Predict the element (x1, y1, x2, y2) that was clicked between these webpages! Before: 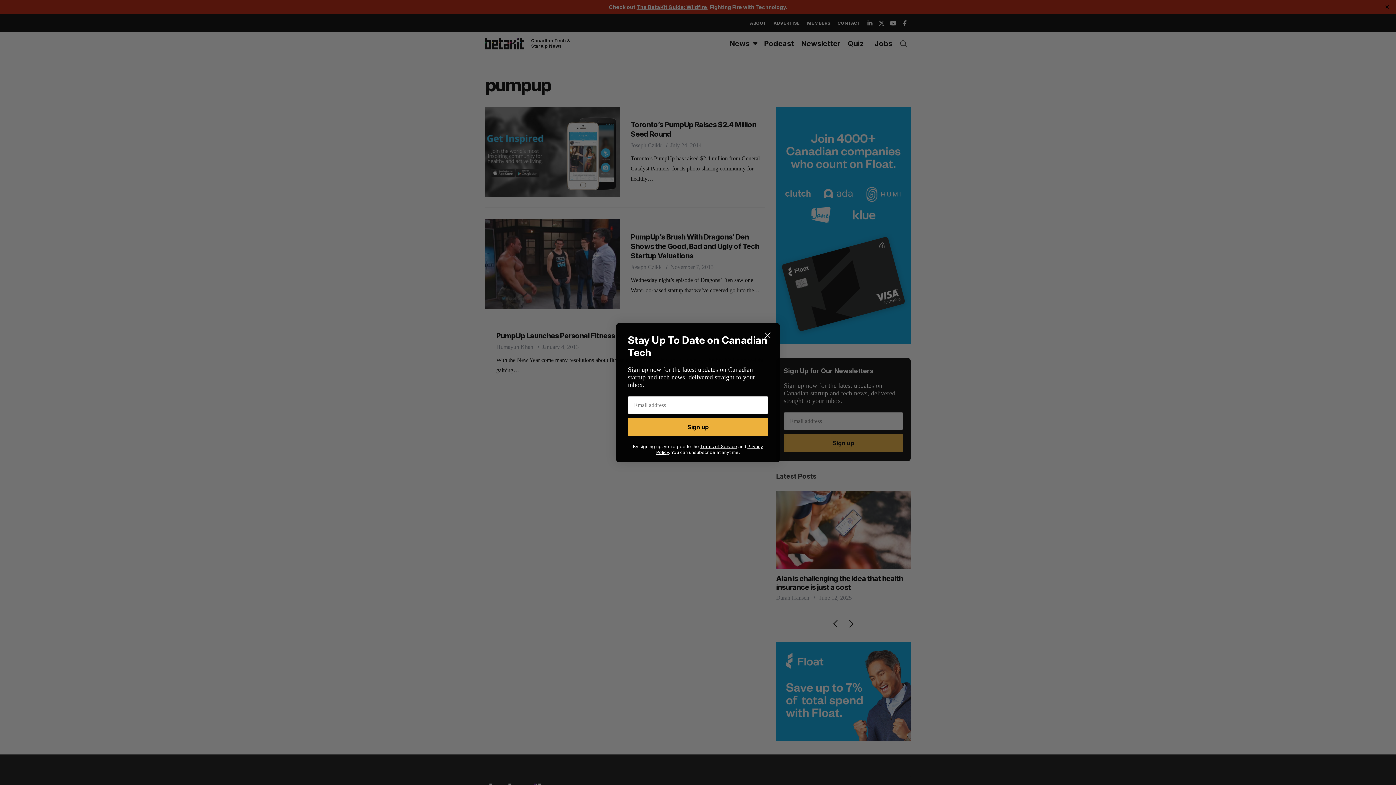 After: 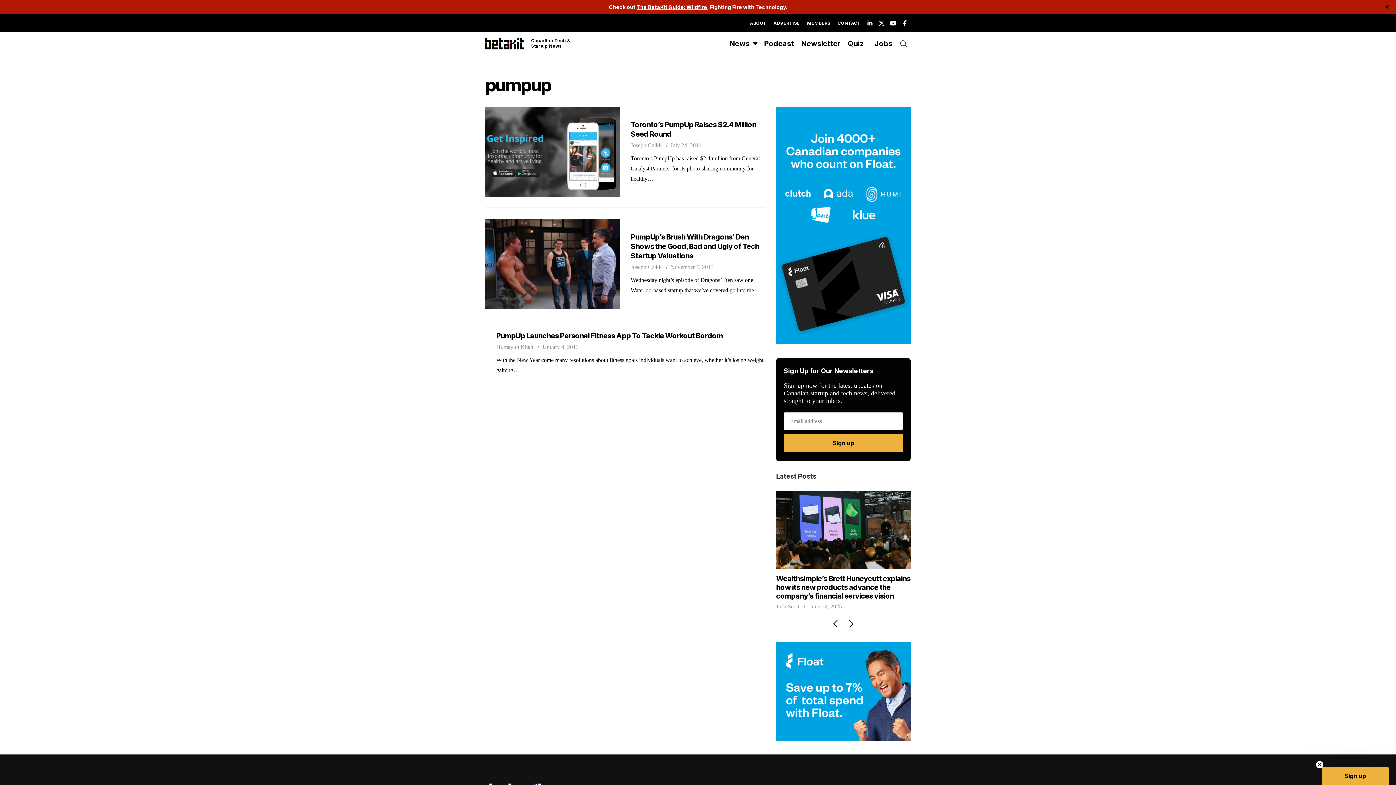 Action: label: Close dialog bbox: (761, 328, 774, 341)